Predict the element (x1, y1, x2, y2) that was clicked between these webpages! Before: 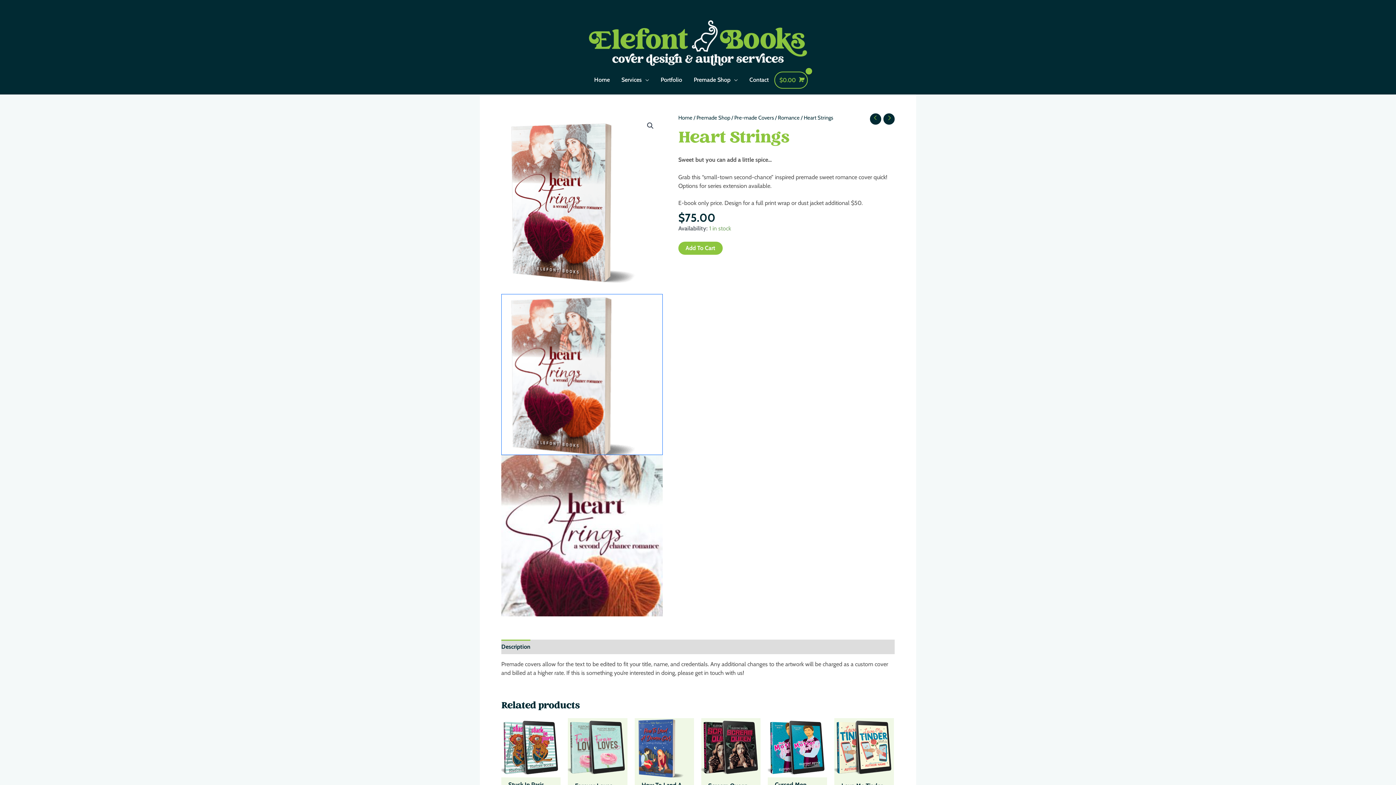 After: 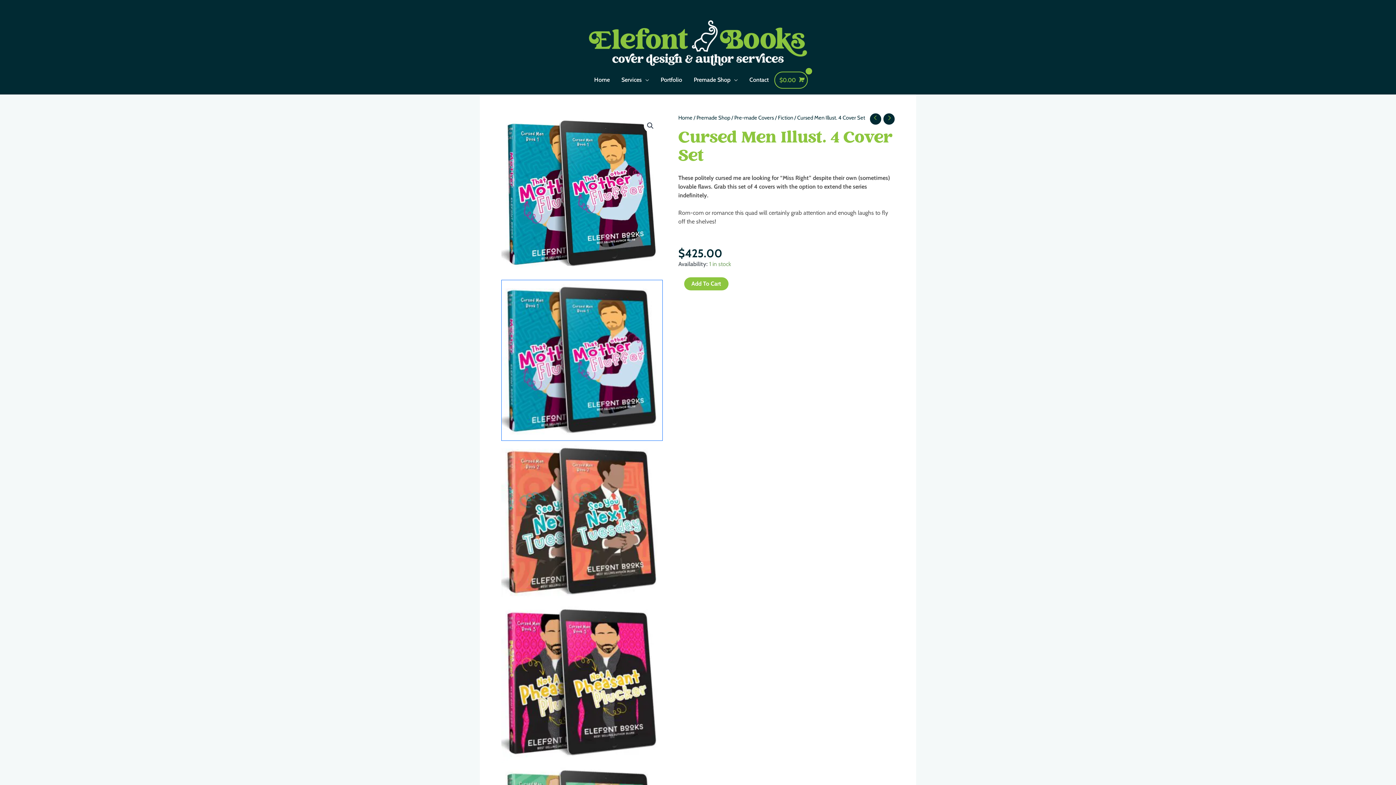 Action: bbox: (768, 718, 827, 777)